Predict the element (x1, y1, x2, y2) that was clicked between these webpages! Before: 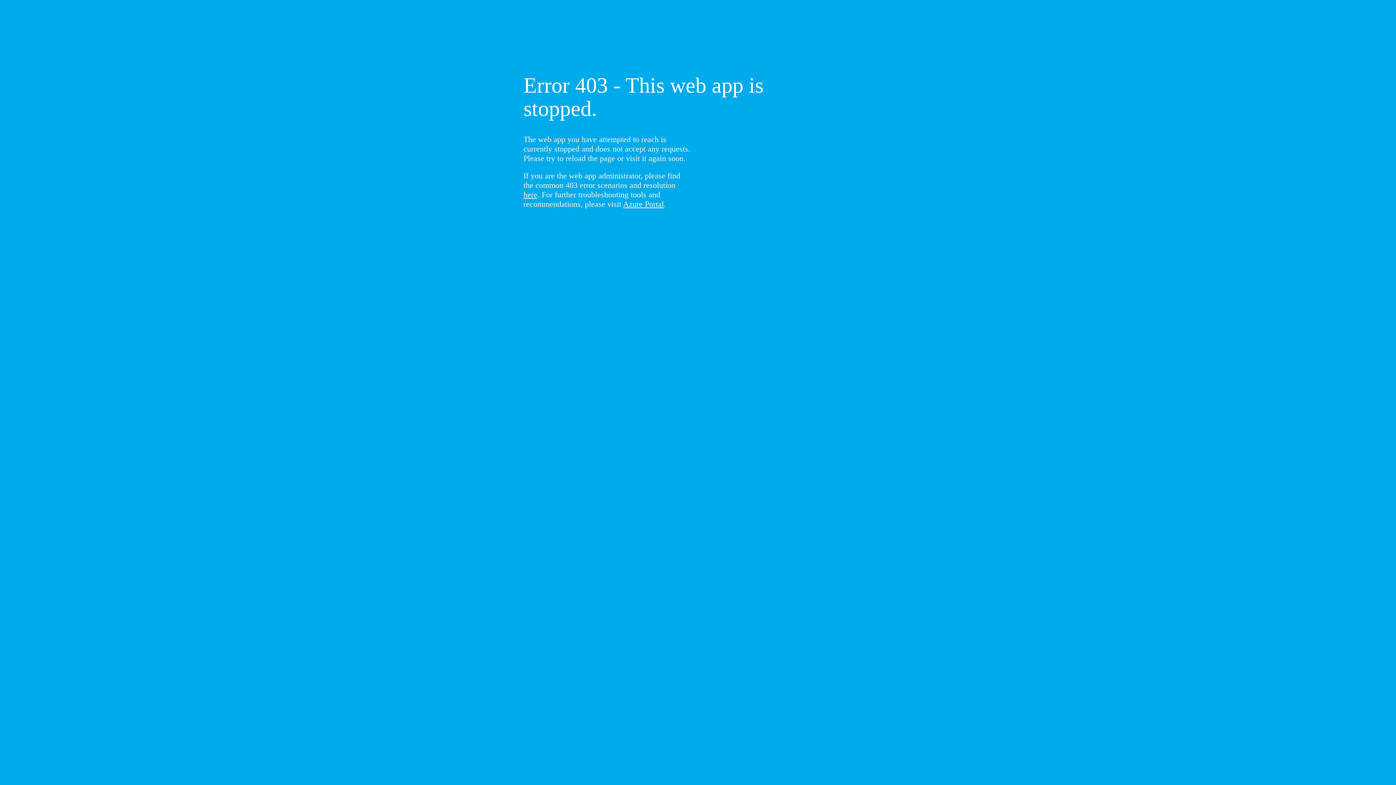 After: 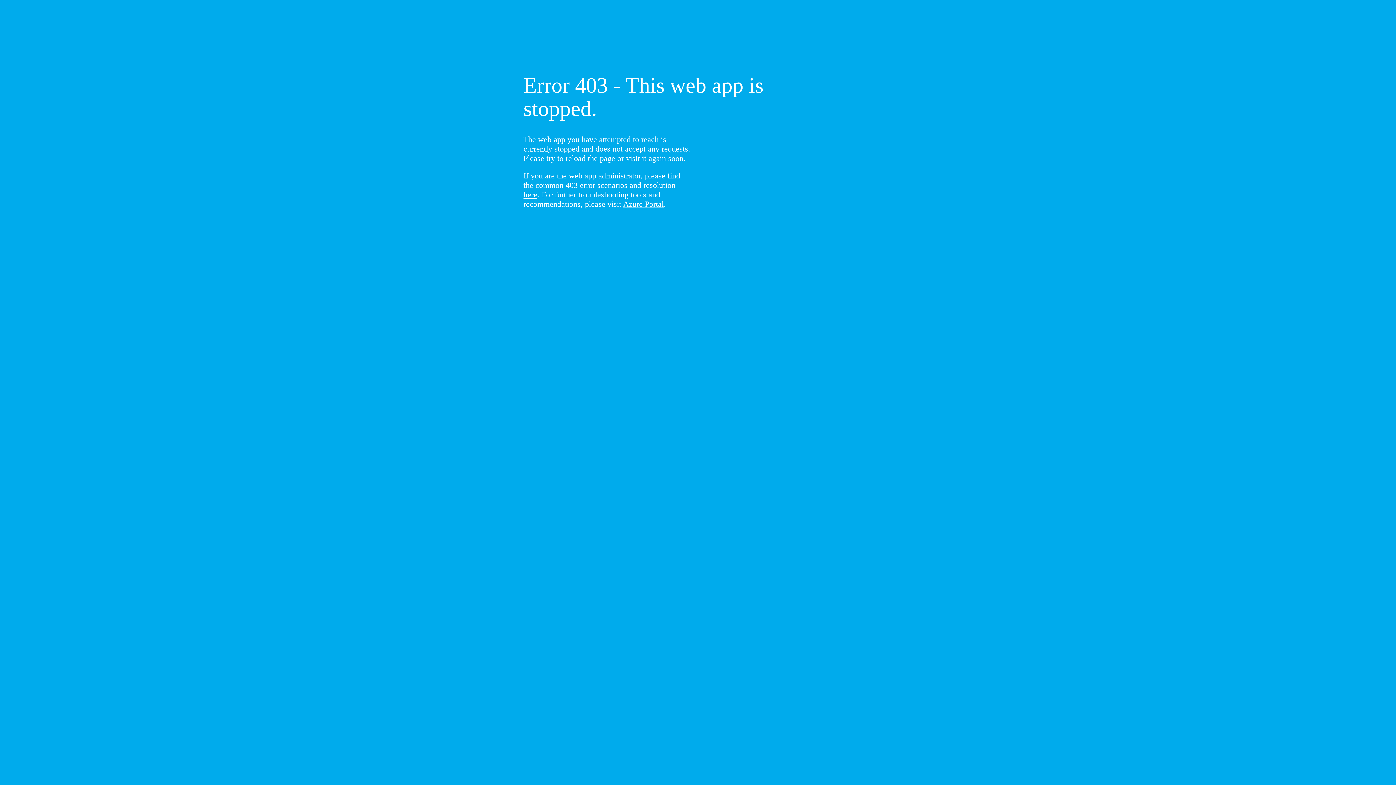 Action: label: here bbox: (523, 190, 537, 199)